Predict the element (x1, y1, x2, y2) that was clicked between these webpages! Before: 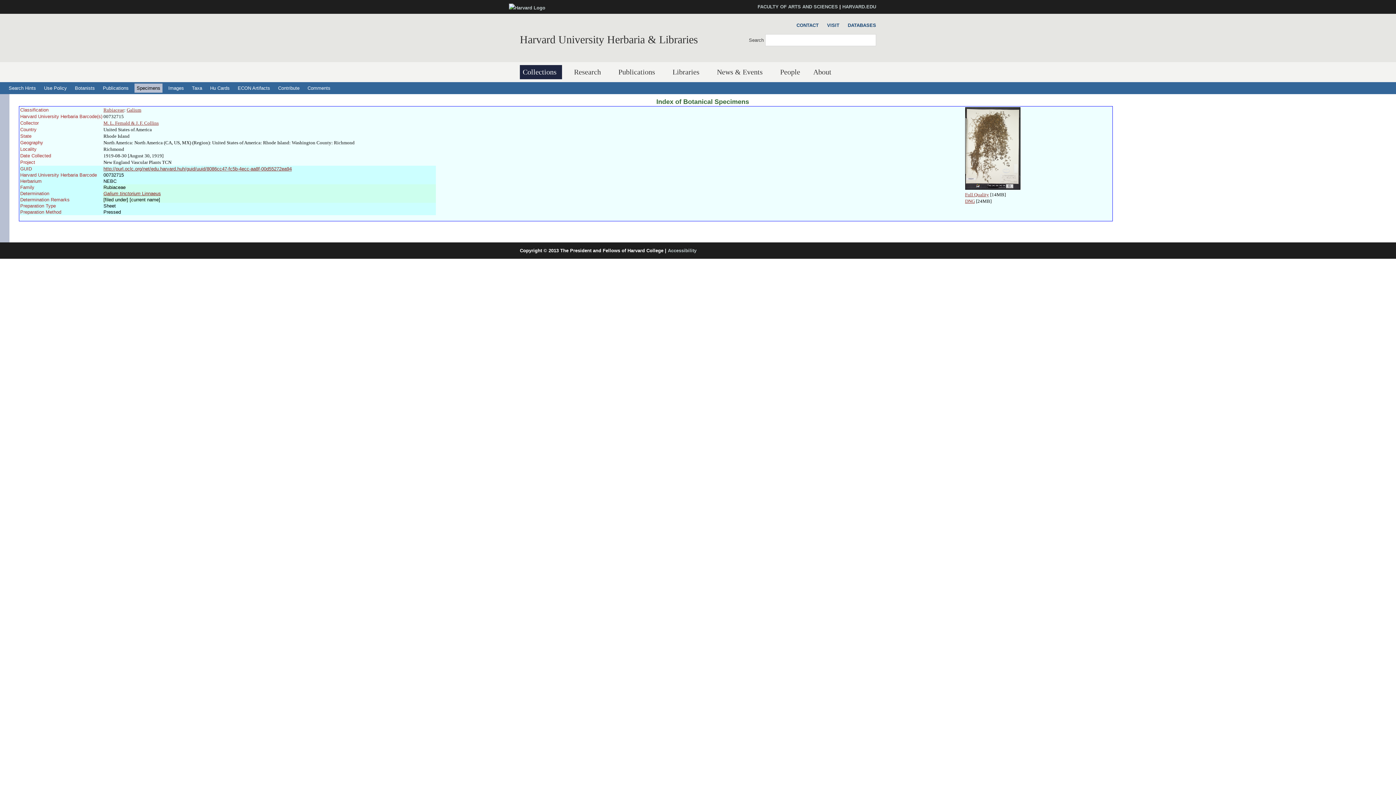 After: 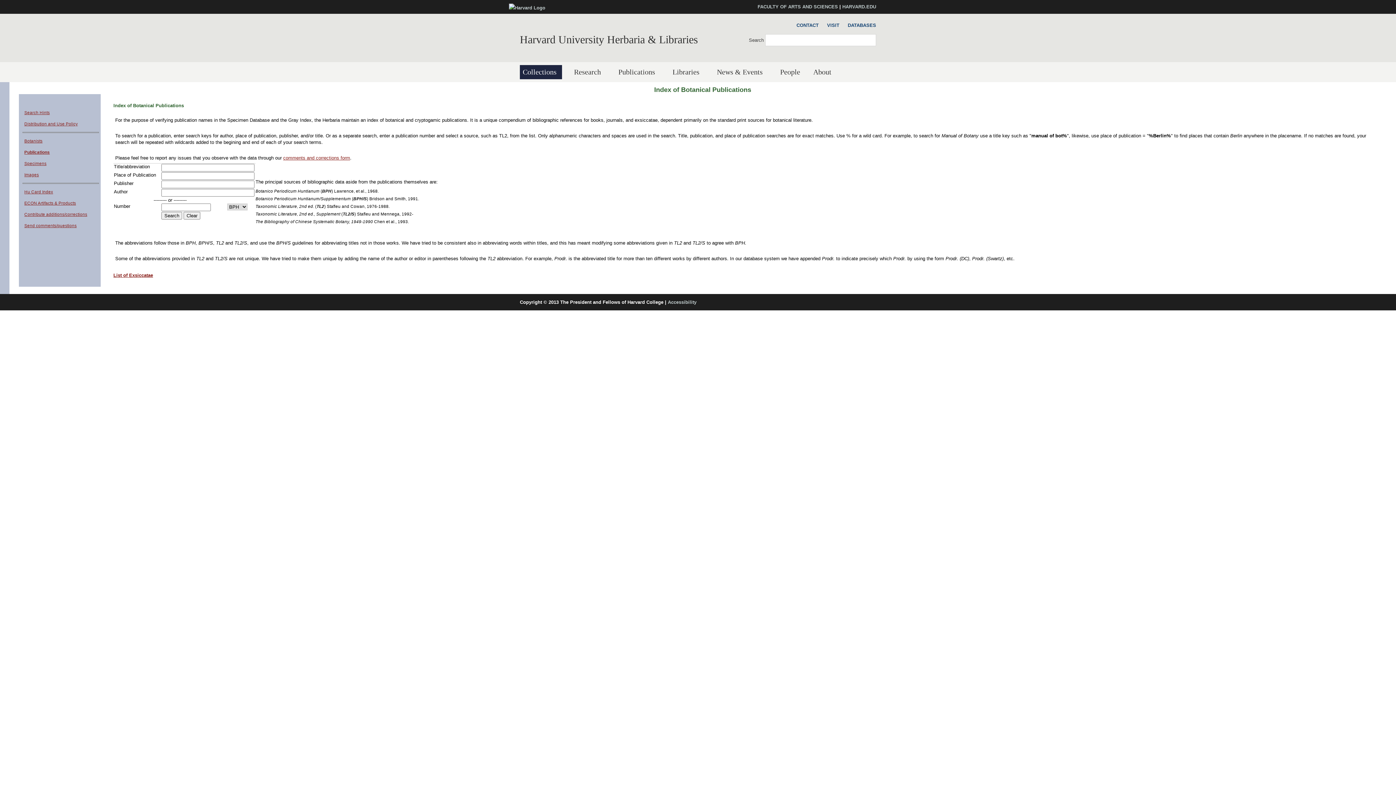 Action: bbox: (100, 83, 130, 92) label: Publications